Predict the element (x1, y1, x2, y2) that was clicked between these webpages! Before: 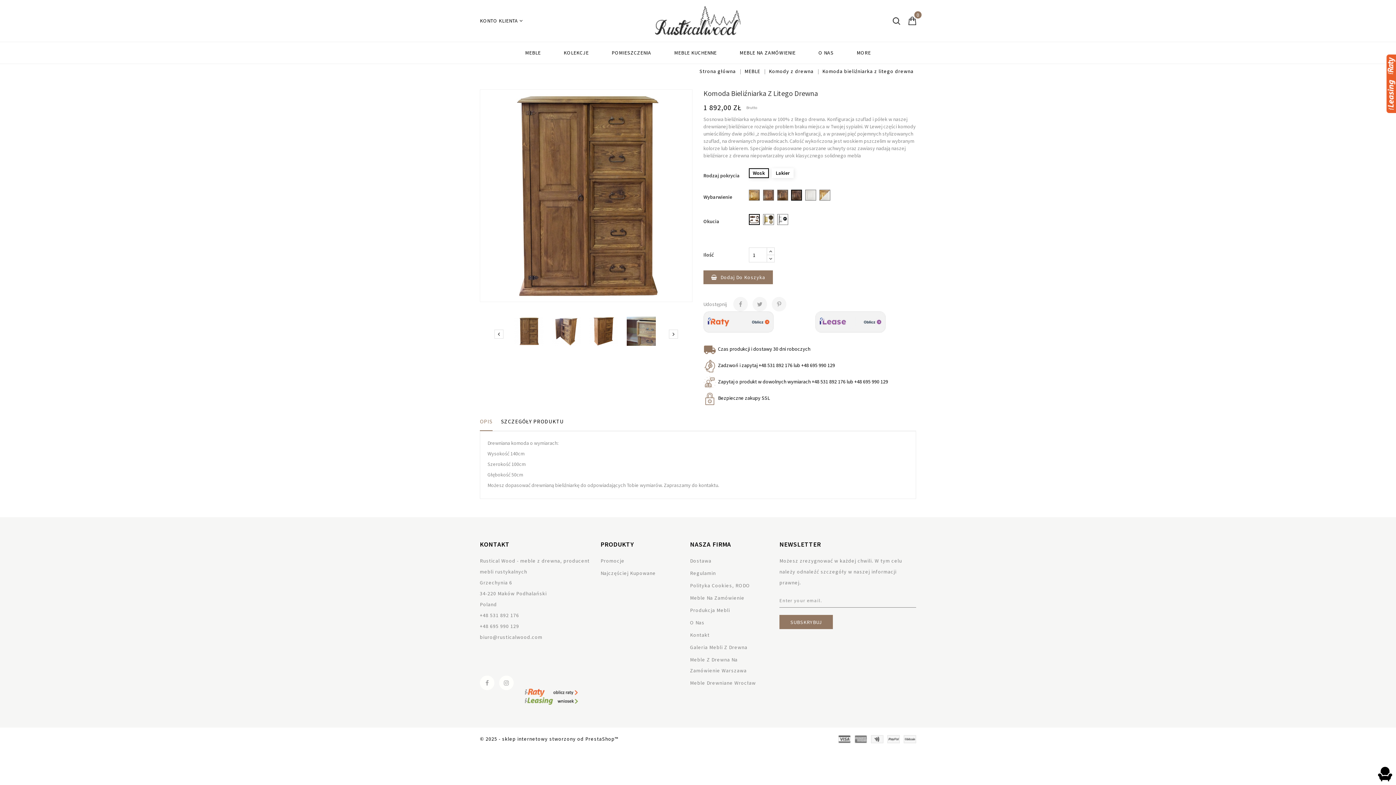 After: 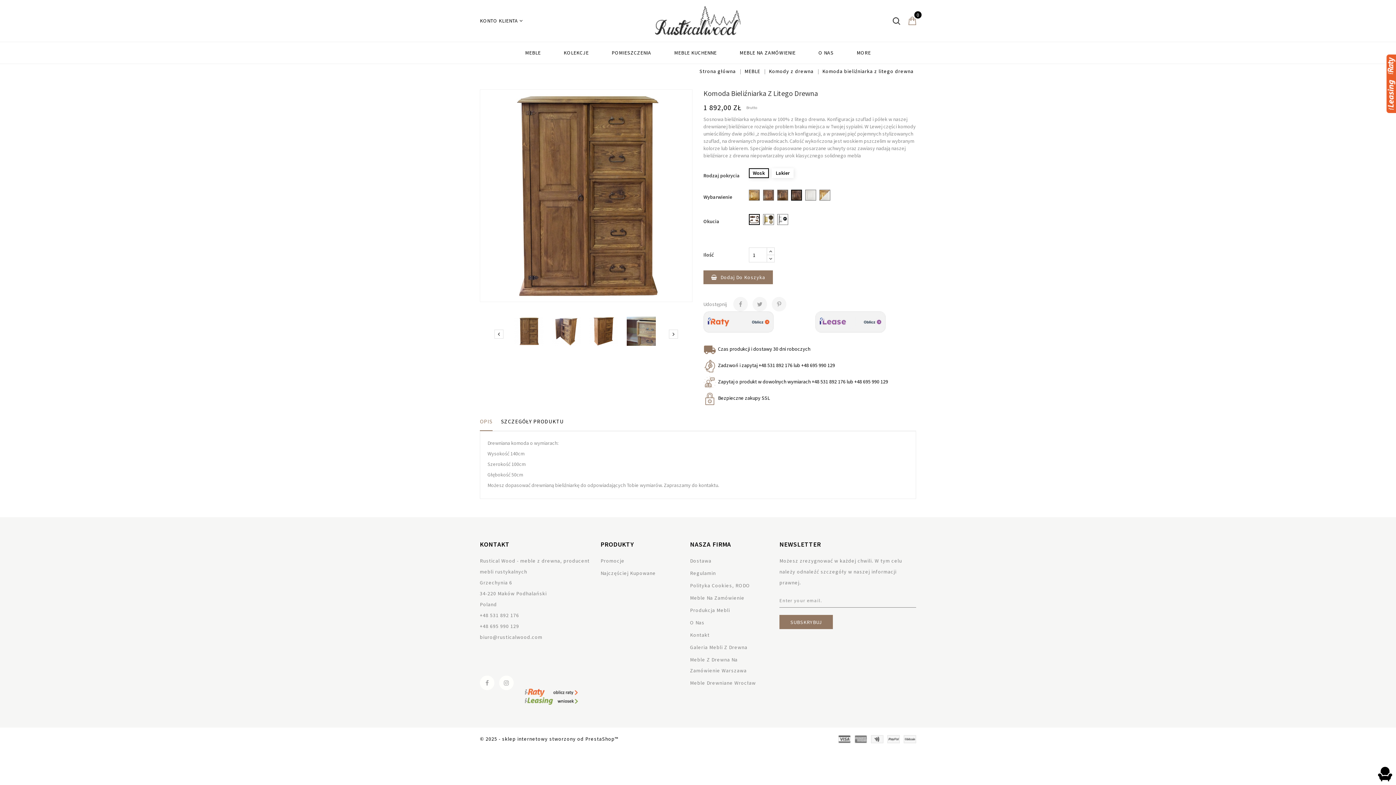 Action: label: 0 bbox: (908, 16, 916, 25)